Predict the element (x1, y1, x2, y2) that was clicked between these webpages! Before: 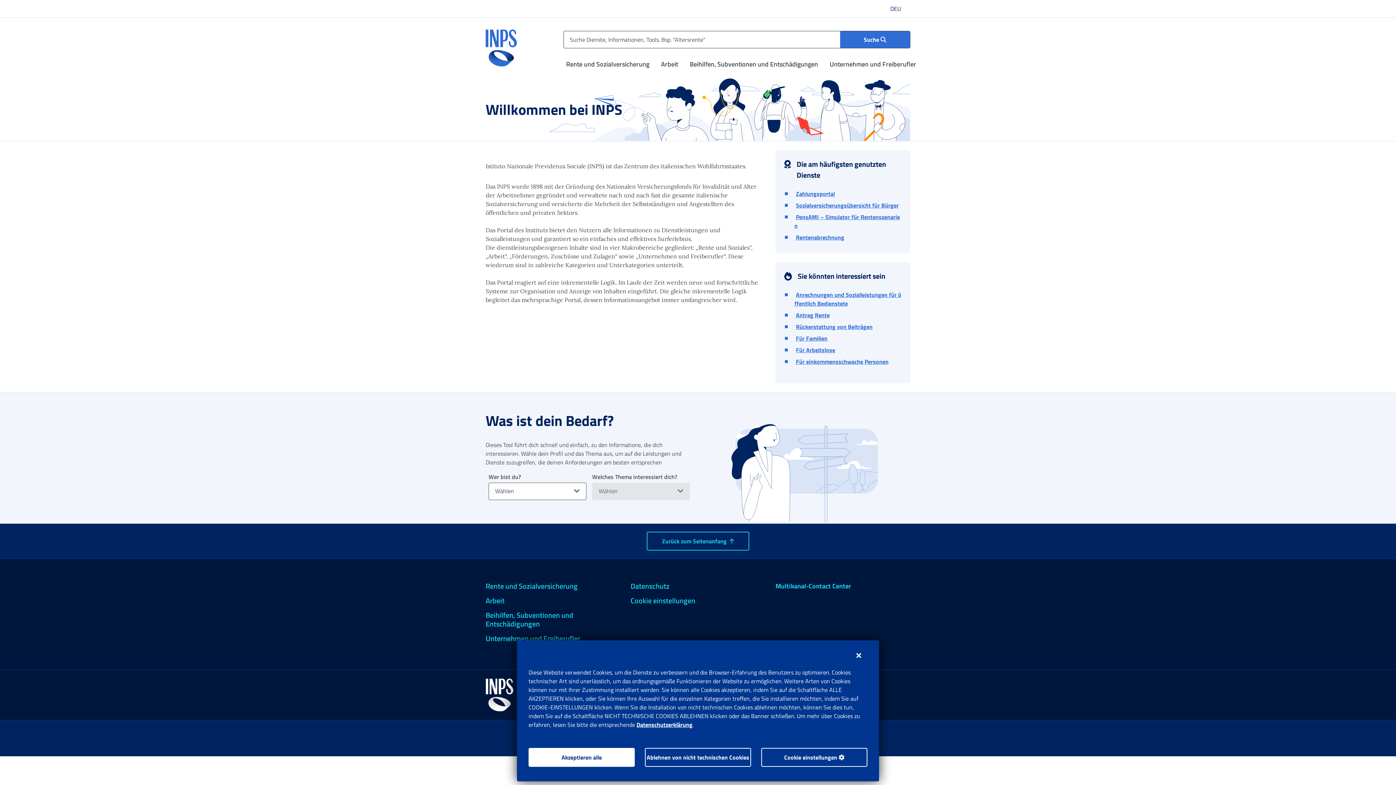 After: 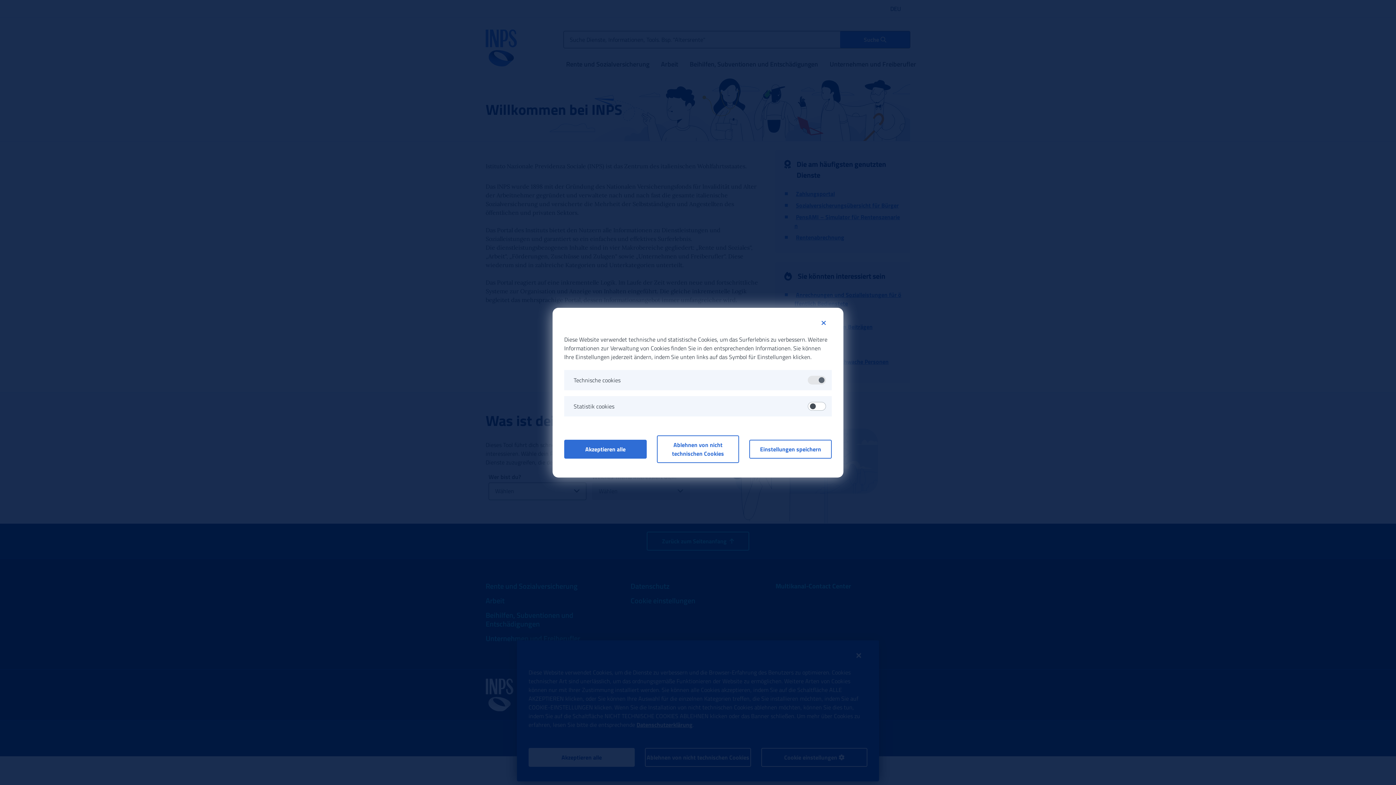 Action: bbox: (761, 748, 867, 767) label: Cookie einstellungen 